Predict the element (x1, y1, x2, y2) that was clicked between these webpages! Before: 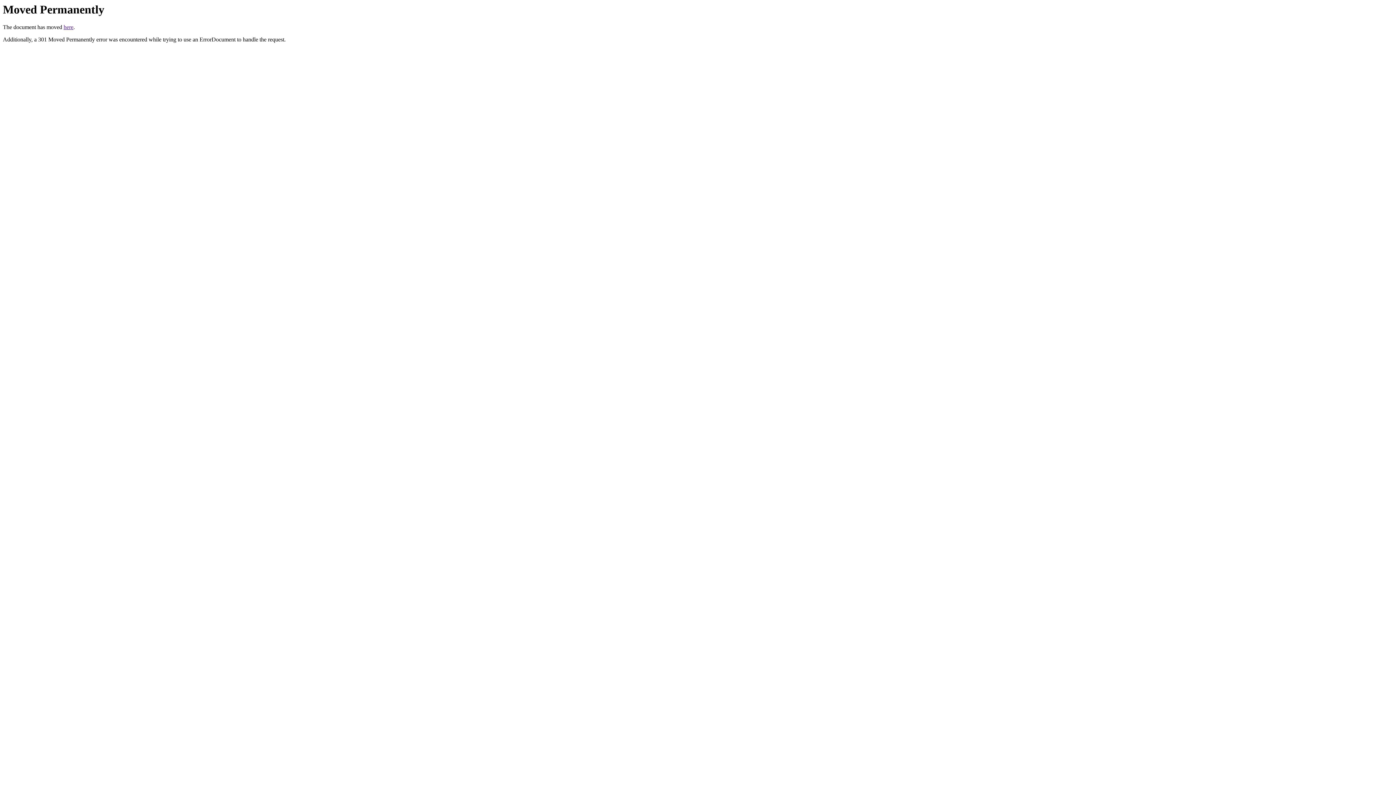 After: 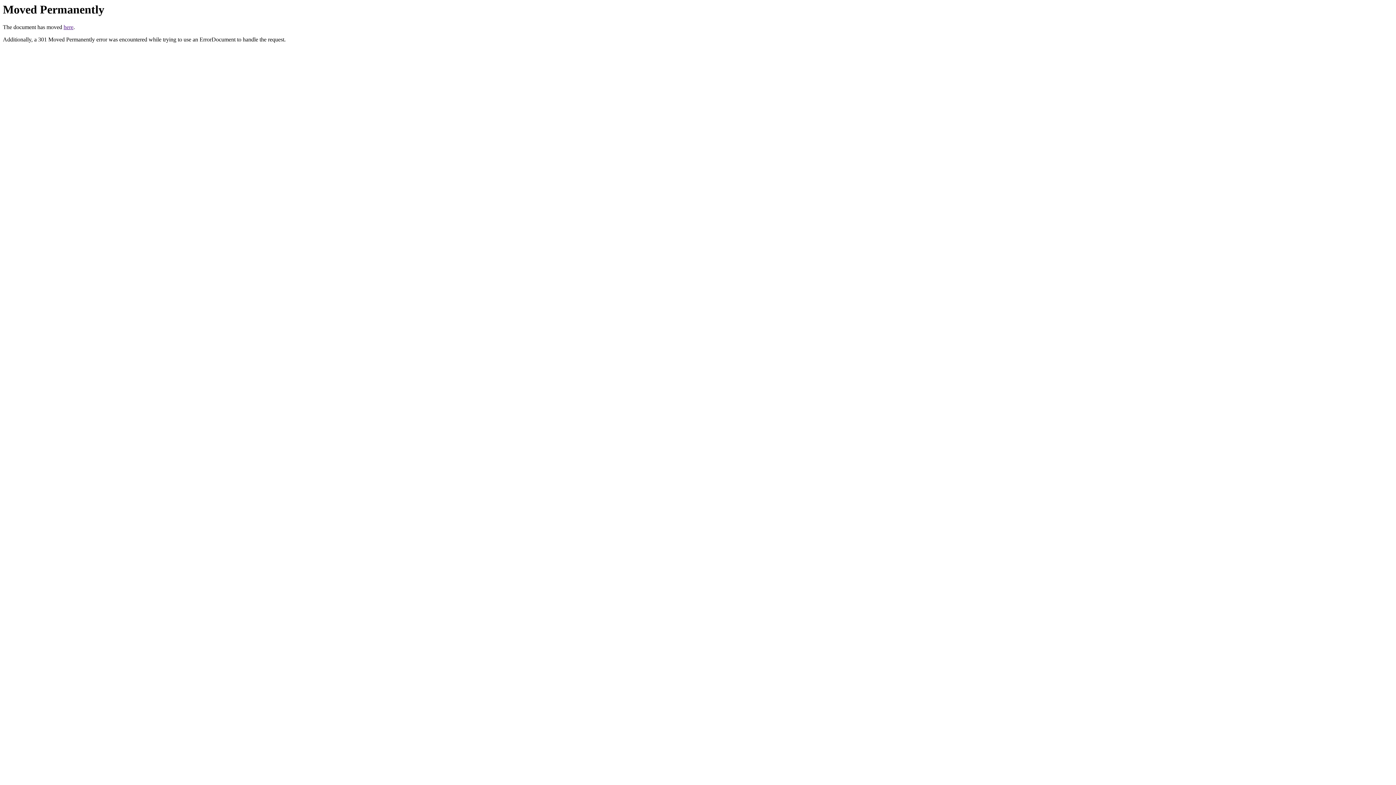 Action: bbox: (63, 24, 73, 30) label: here